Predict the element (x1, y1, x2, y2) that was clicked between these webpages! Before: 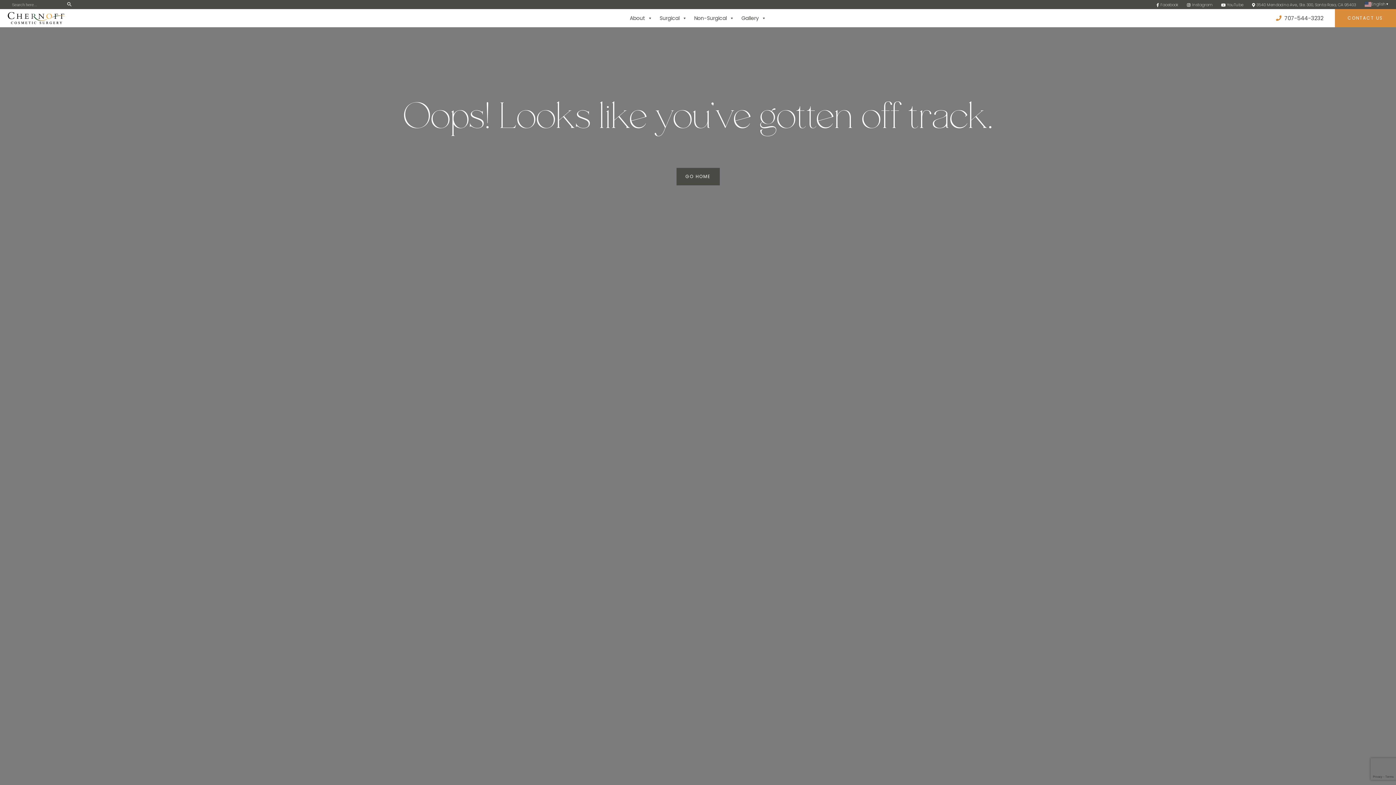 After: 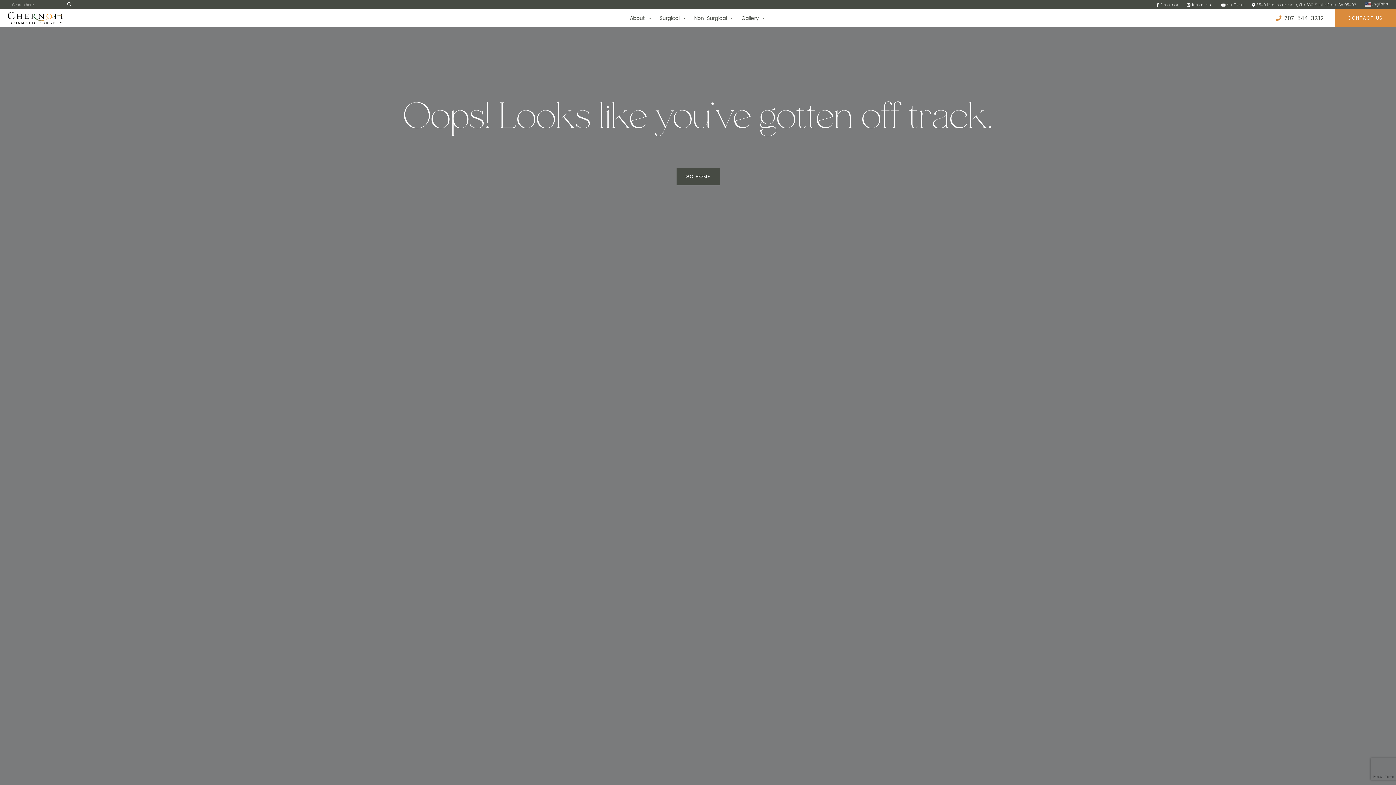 Action: bbox: (1156, 1, 1178, 8) label: Facebook